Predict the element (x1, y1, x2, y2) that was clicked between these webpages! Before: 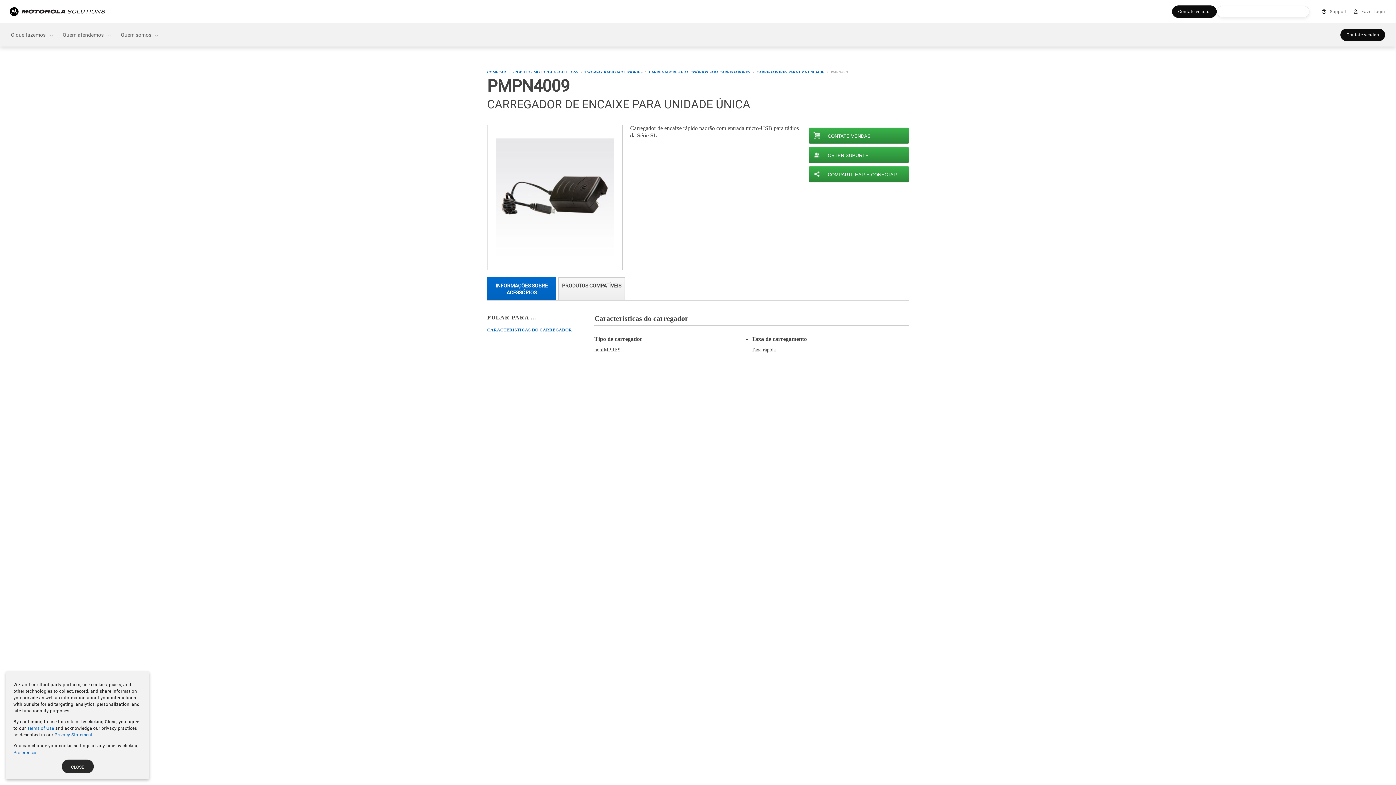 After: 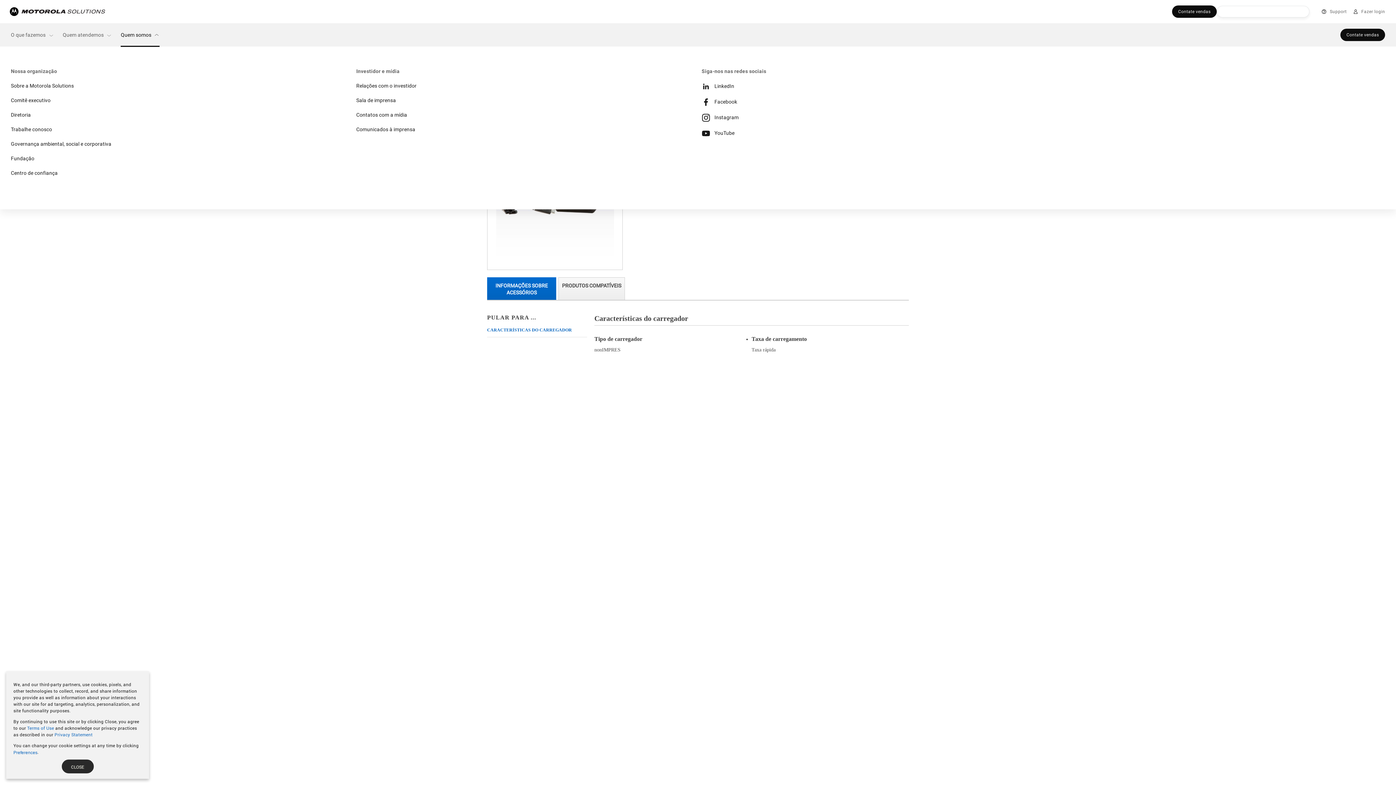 Action: label: Quem somos bbox: (116, 23, 164, 46)